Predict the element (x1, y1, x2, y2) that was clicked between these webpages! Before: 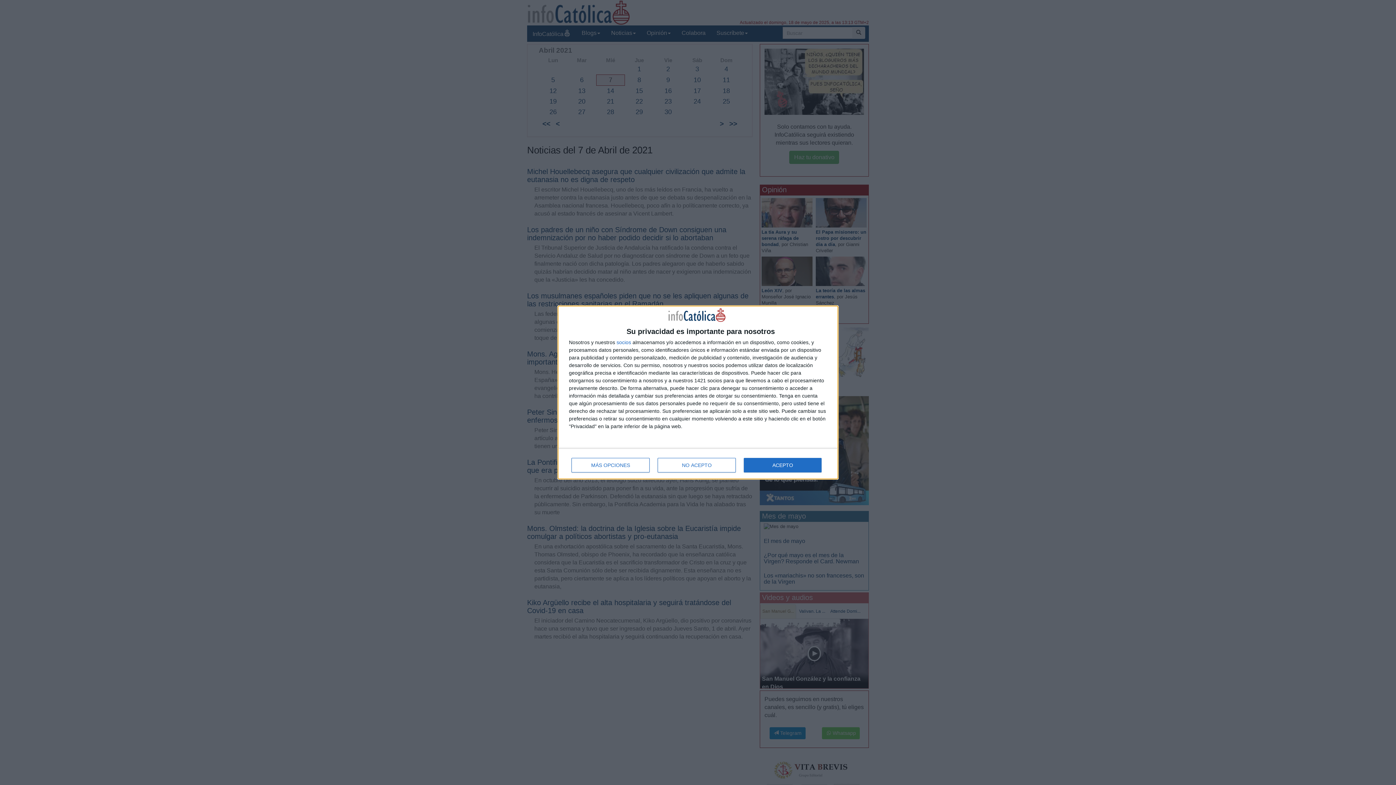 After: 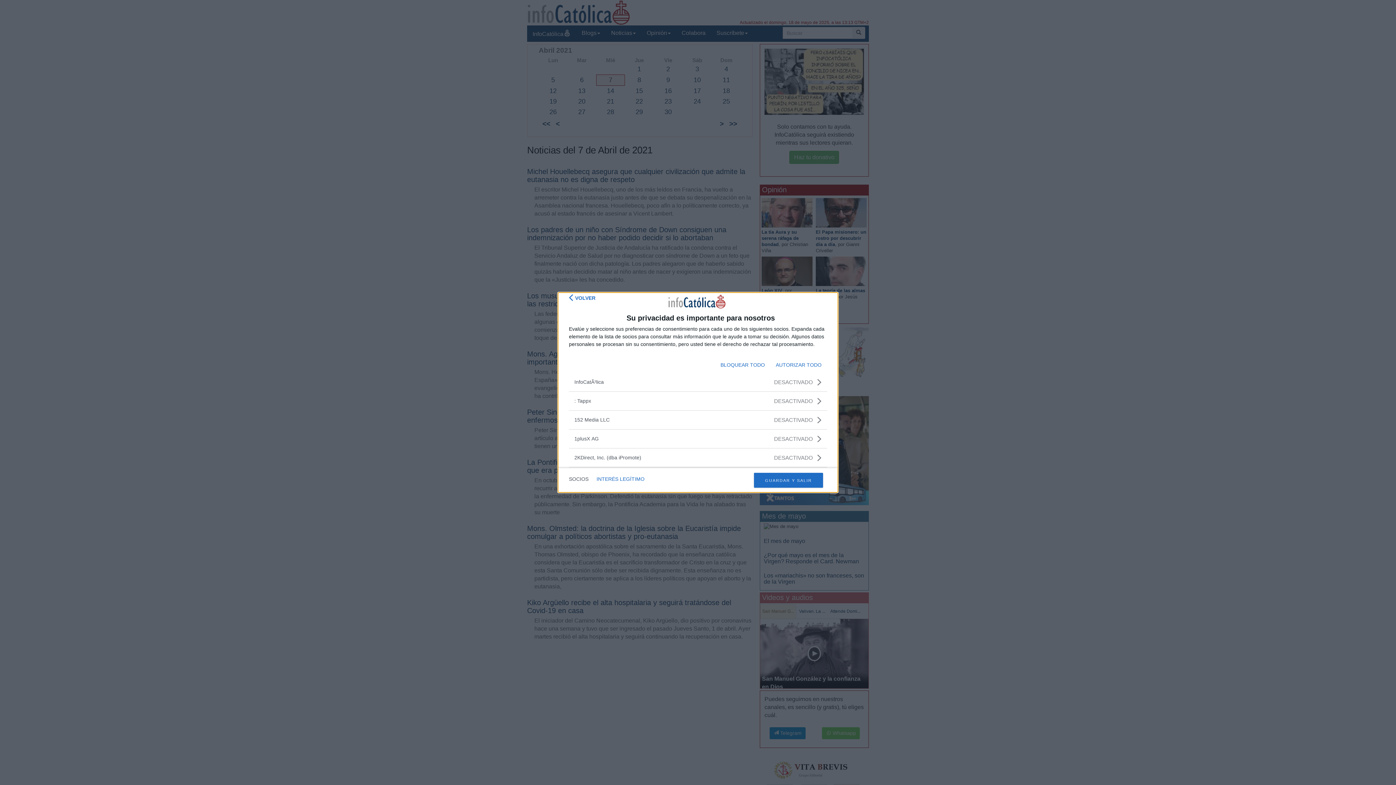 Action: label: socios bbox: (616, 340, 631, 345)